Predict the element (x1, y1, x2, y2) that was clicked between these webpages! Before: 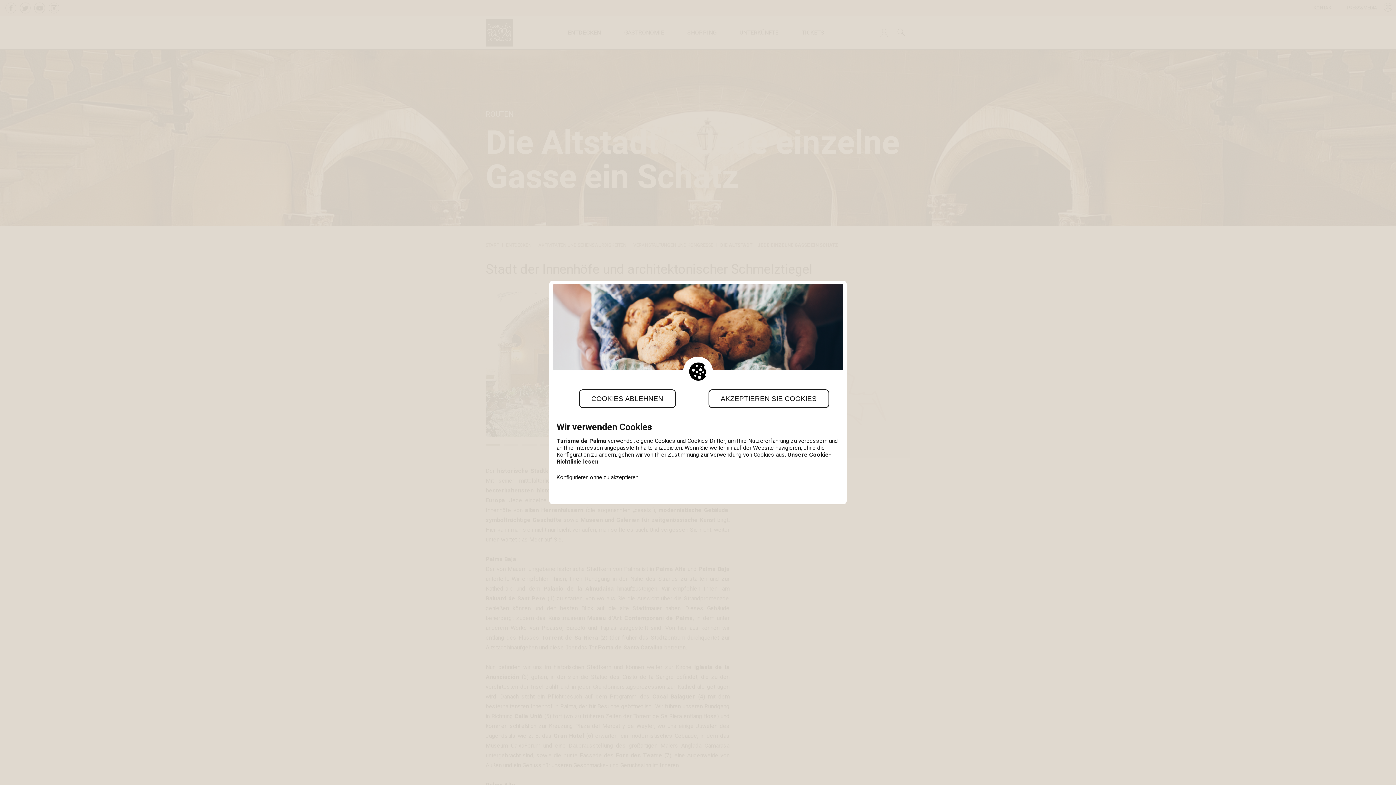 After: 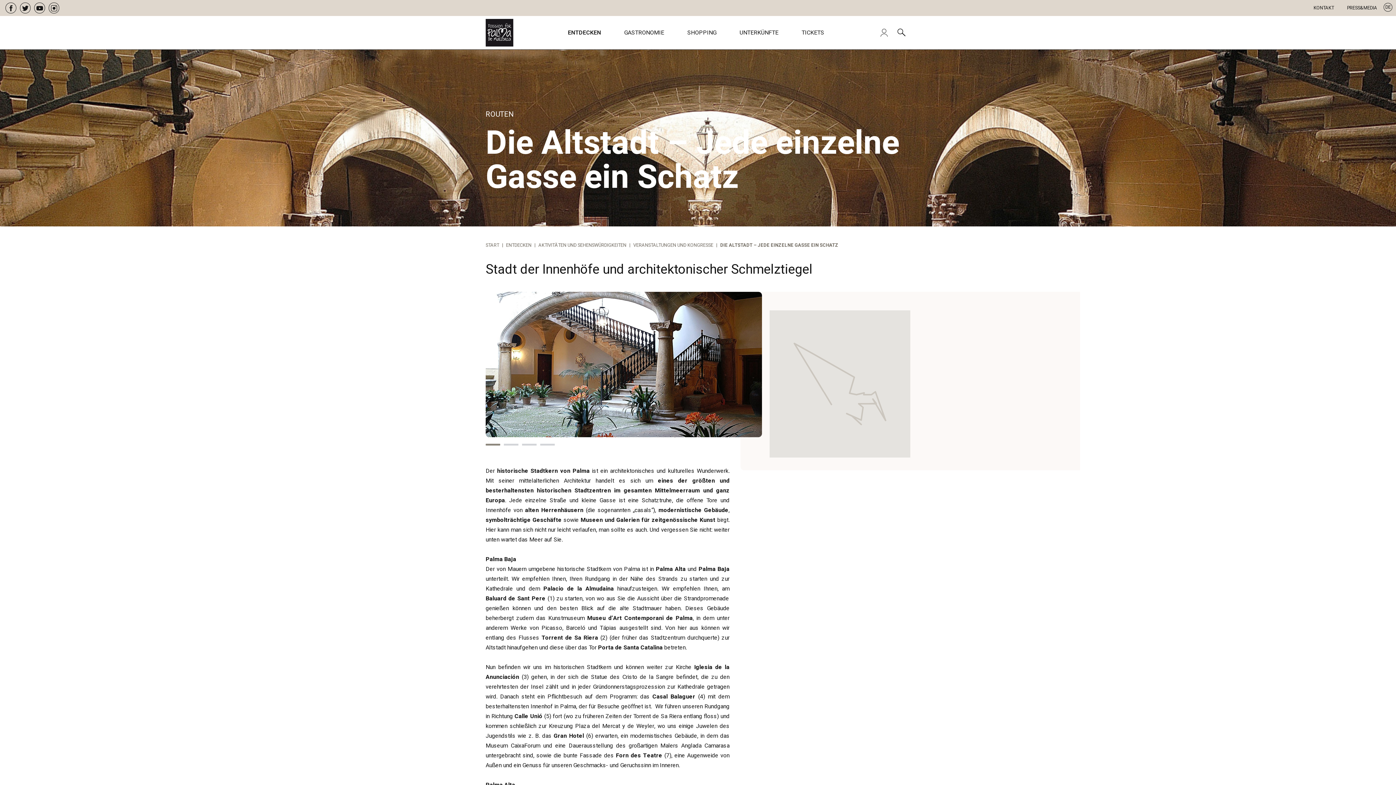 Action: bbox: (579, 389, 675, 408) label: COOKIES ABLEHNEN